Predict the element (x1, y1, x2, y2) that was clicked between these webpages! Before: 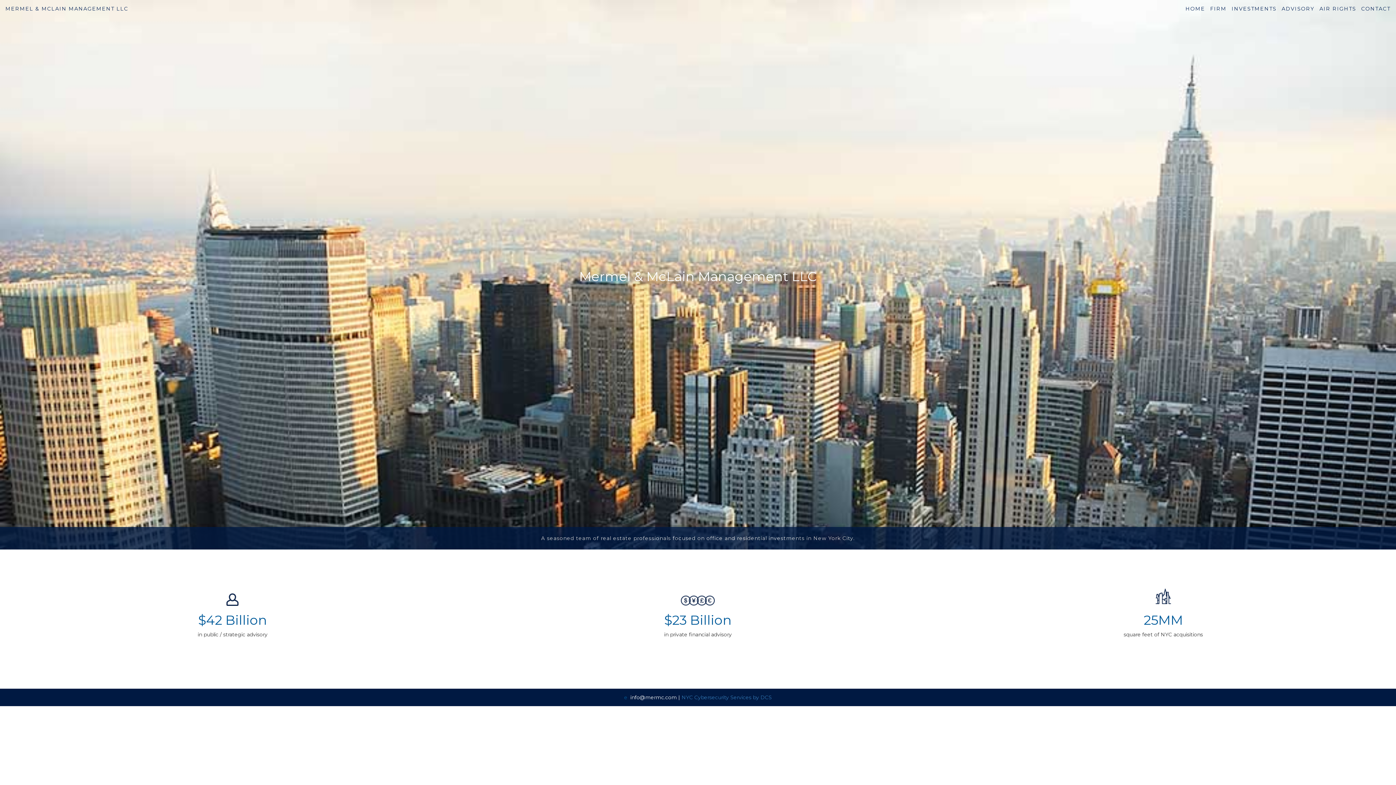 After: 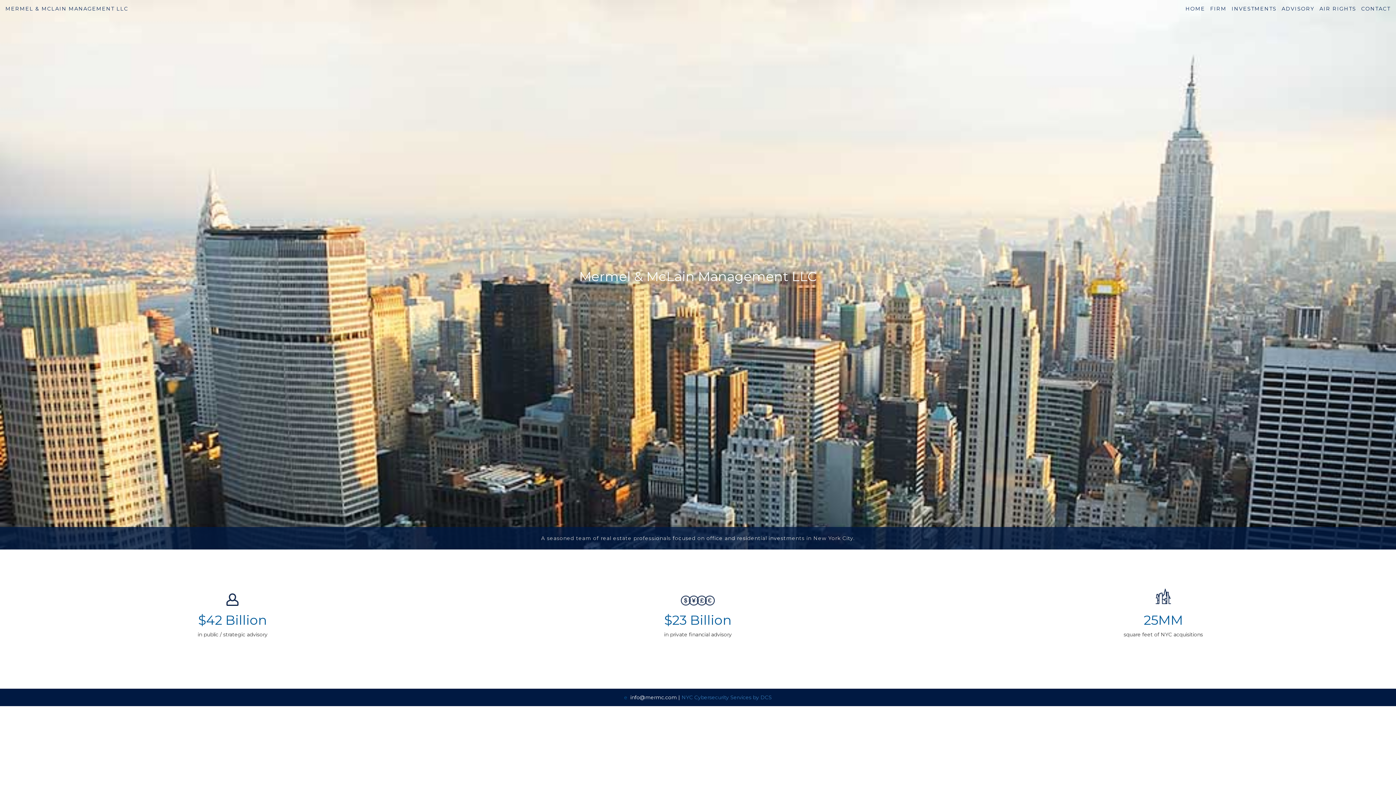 Action: label: HOME bbox: (1185, 5, 1205, 12)